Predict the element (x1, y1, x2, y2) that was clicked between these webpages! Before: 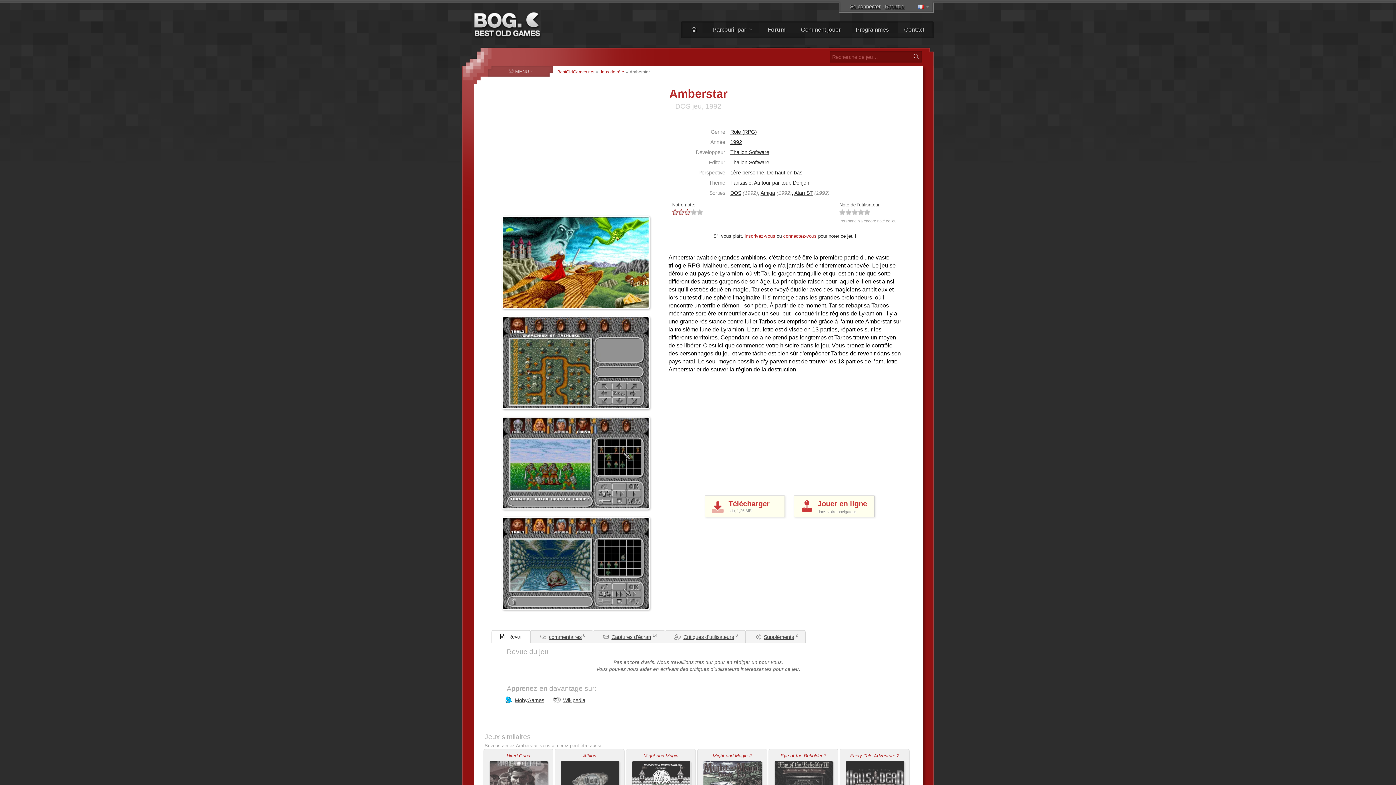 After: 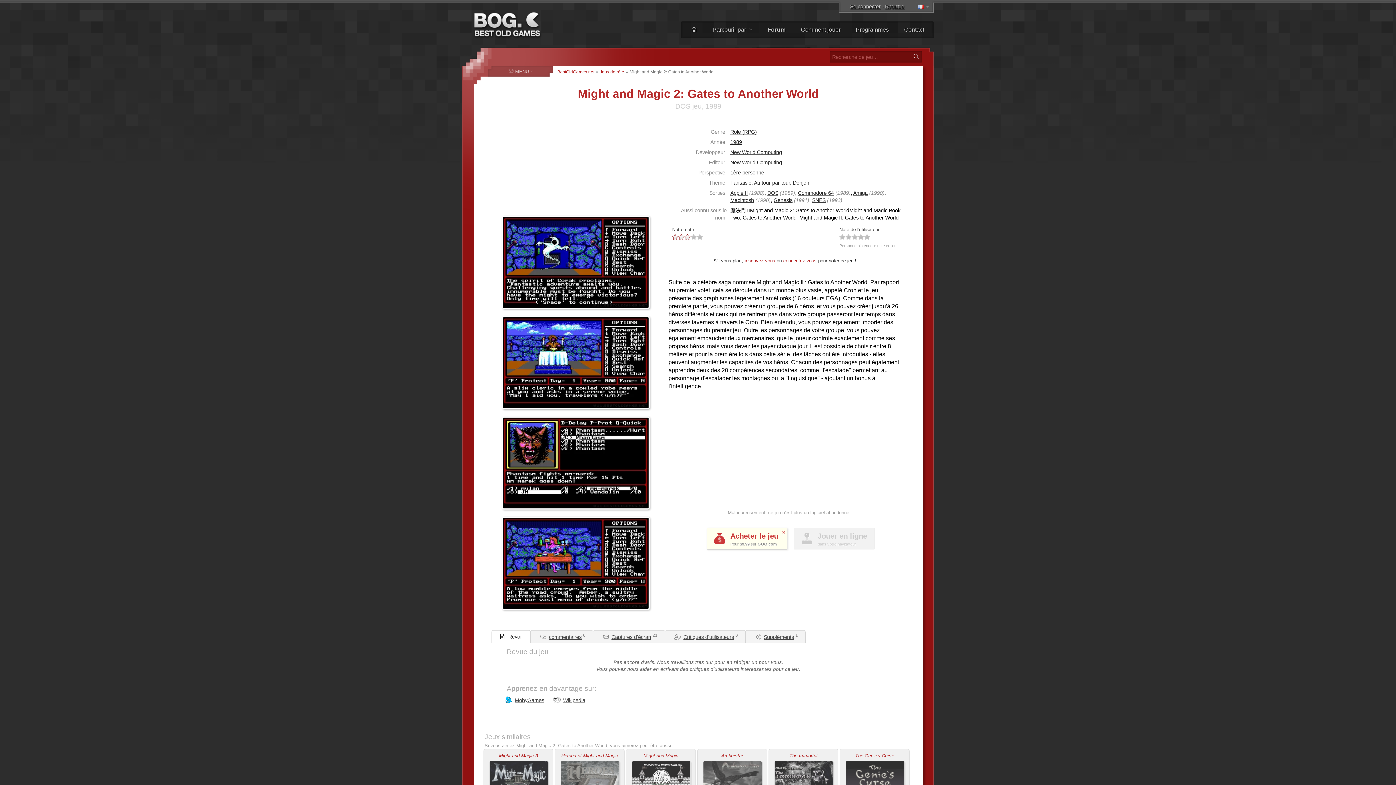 Action: bbox: (697, 749, 767, 804) label: Might and Magic 2
